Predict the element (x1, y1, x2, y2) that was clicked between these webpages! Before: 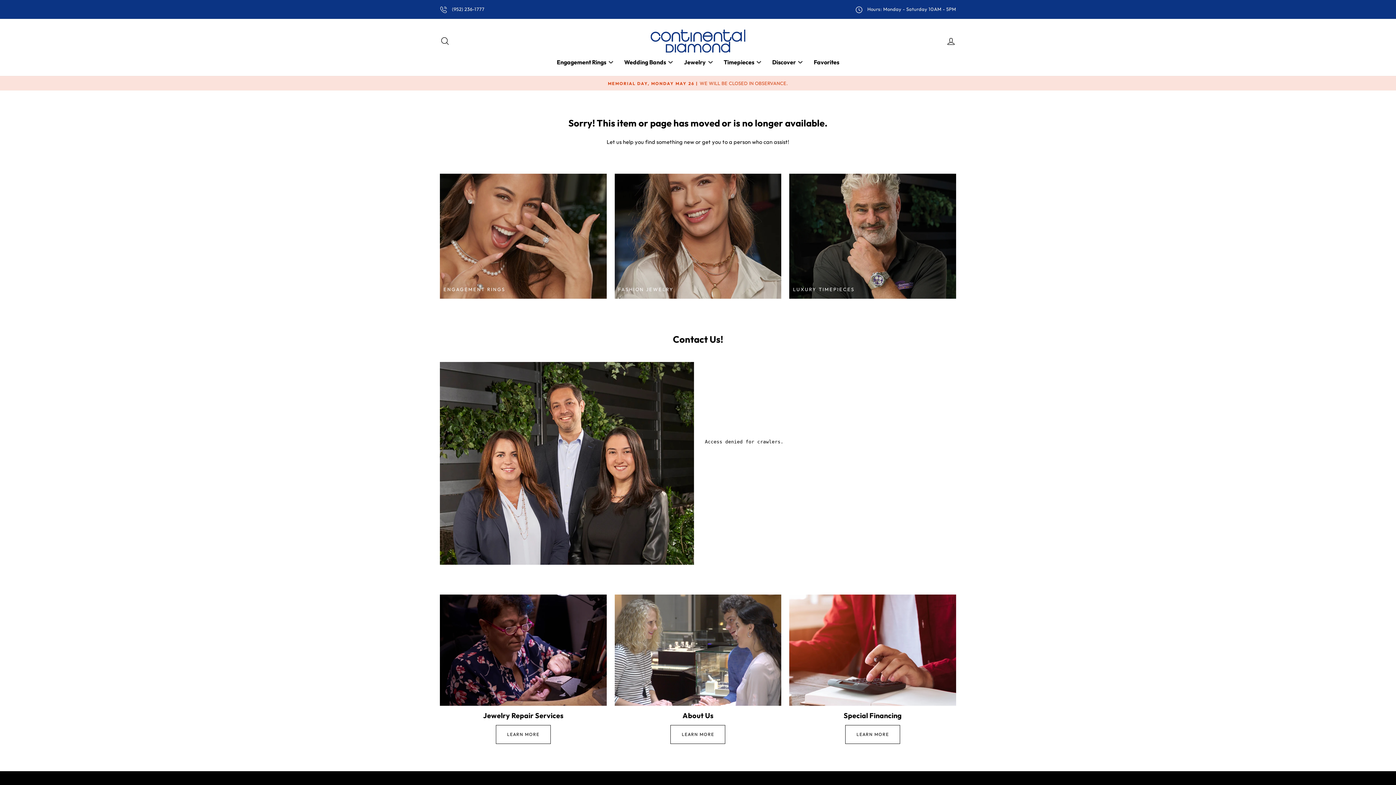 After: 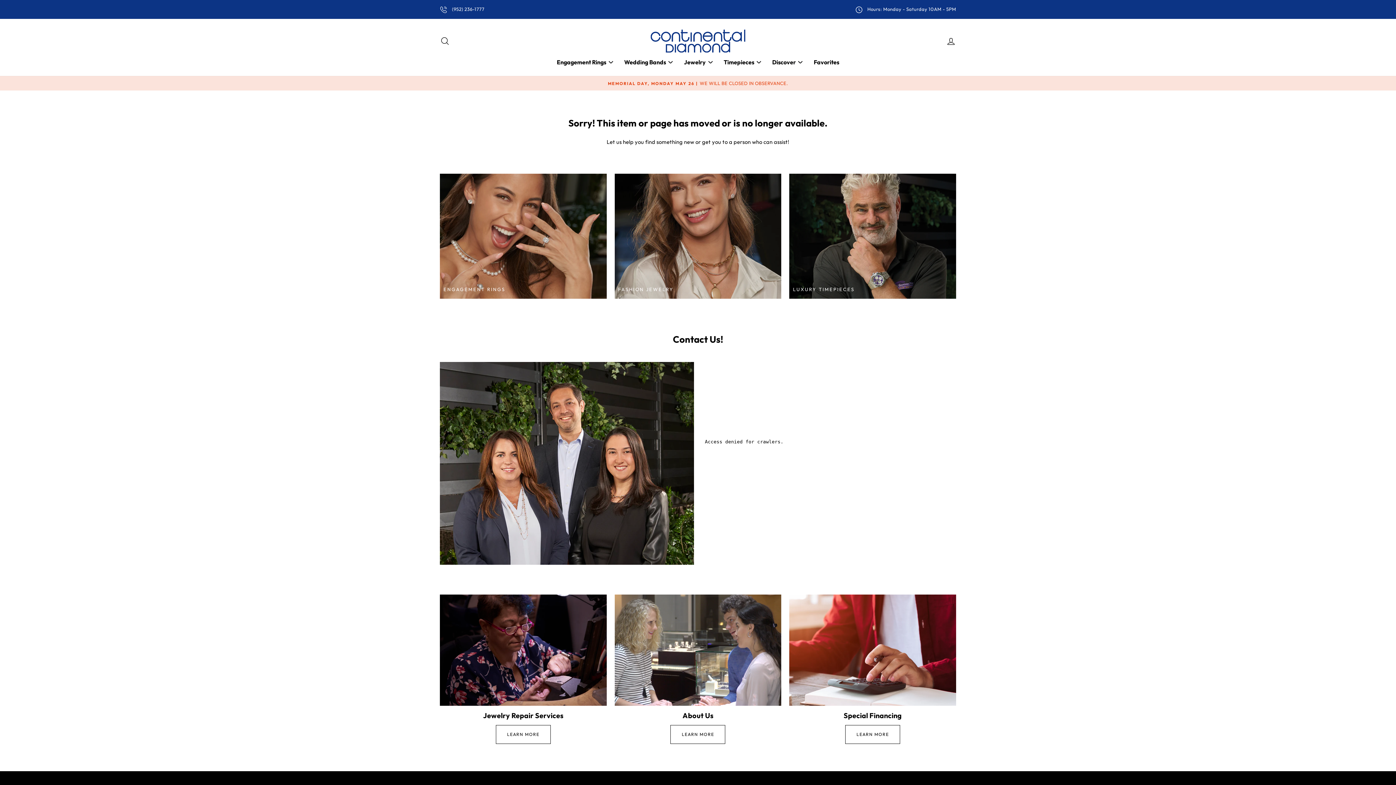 Action: bbox: (440, 595, 606, 706)